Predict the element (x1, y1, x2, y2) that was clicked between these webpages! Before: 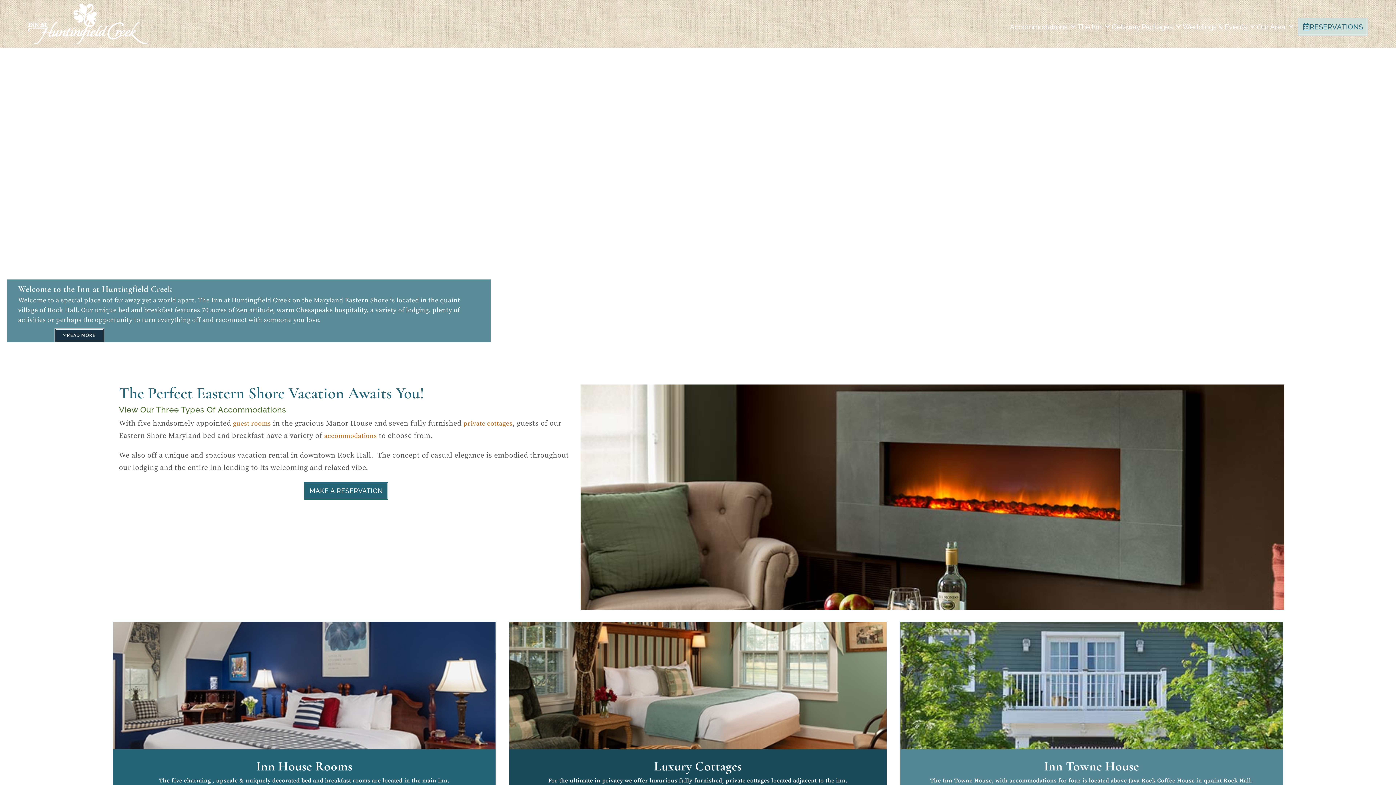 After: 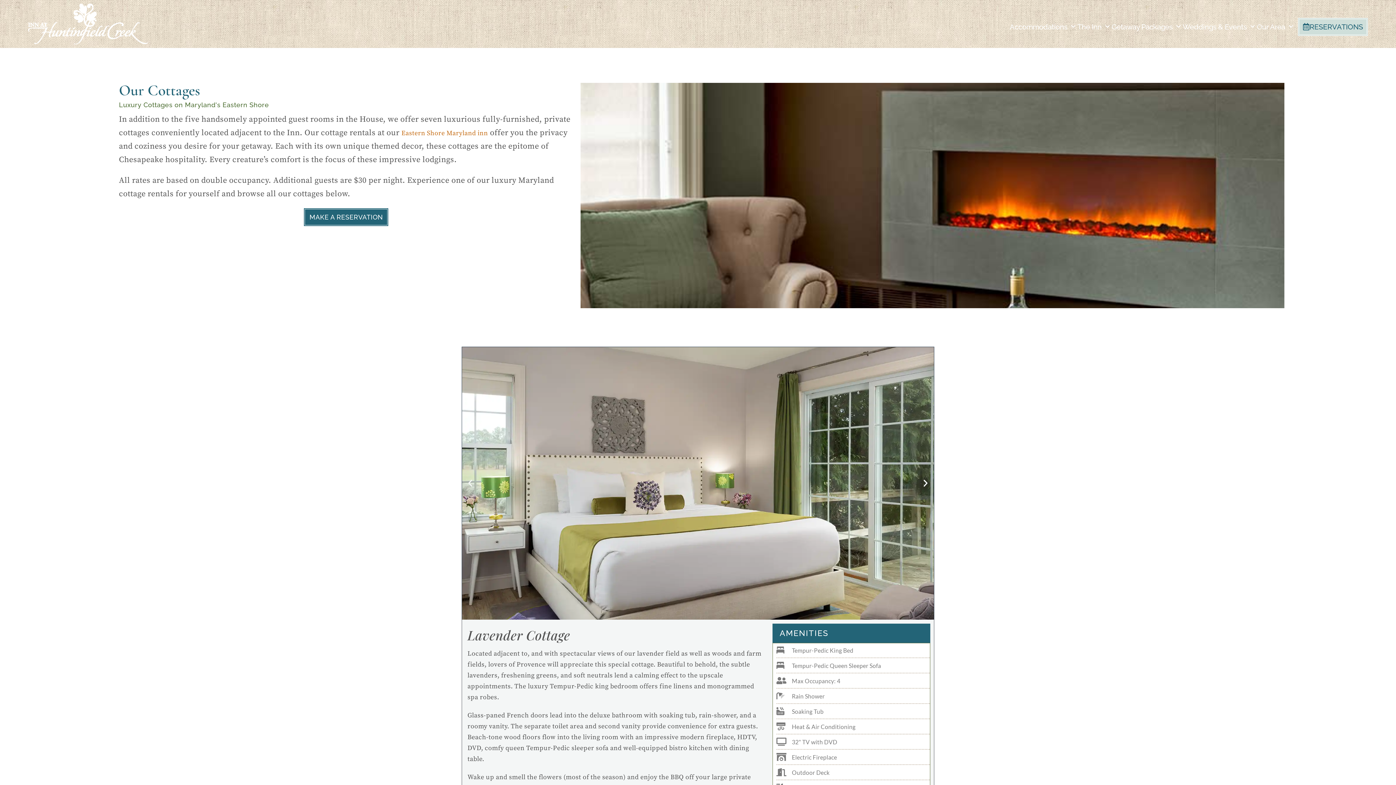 Action: bbox: (463, 419, 512, 428) label: private cottages